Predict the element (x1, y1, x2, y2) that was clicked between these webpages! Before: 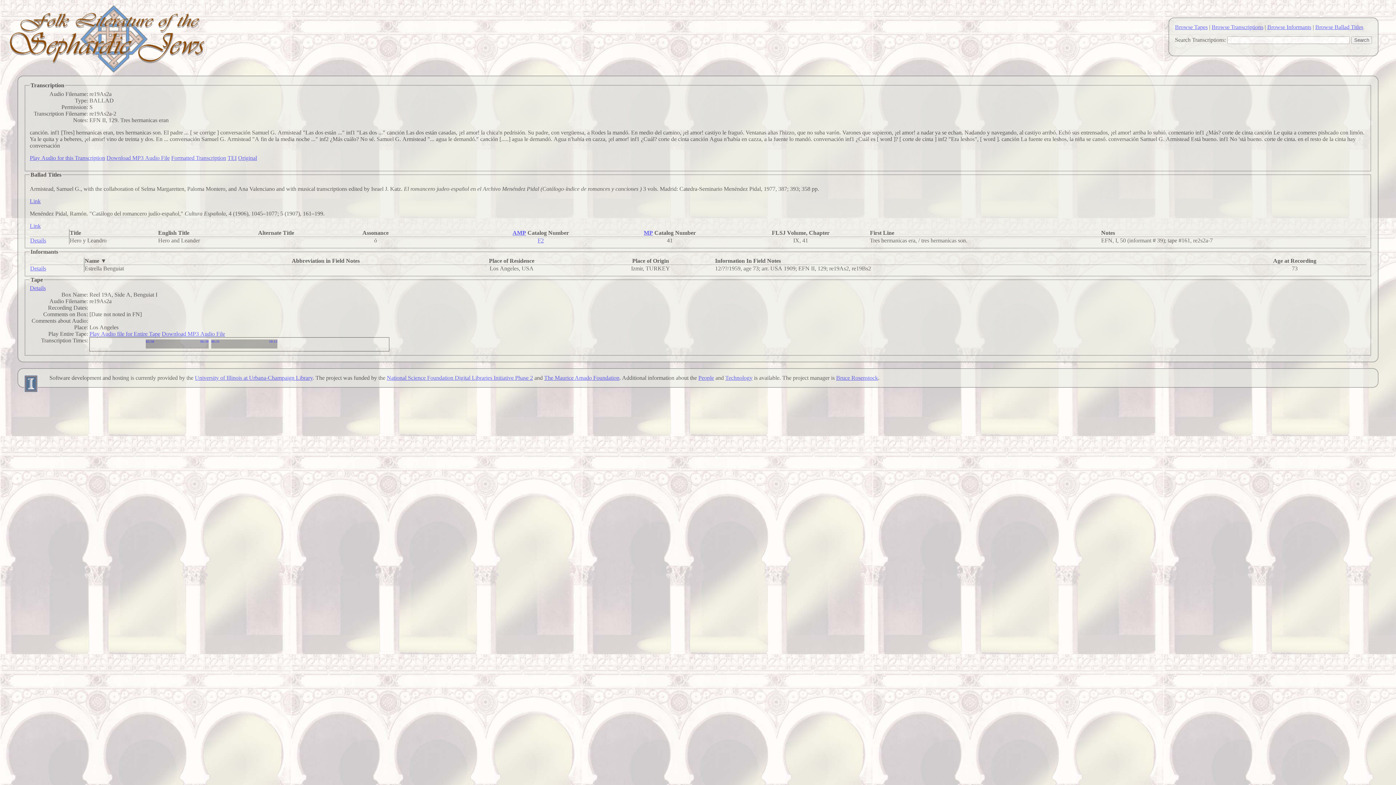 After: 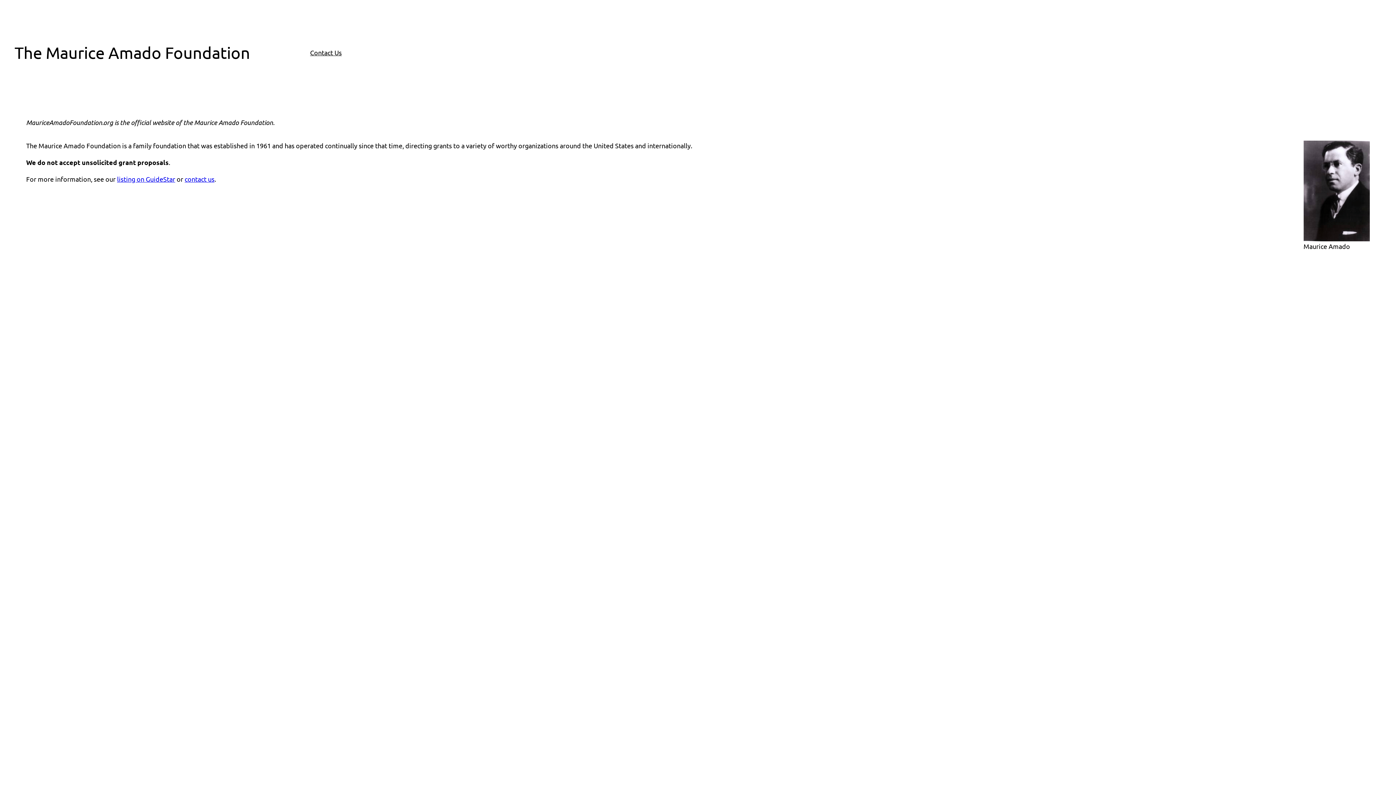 Action: bbox: (544, 375, 619, 381) label: The Maurice Amado Foundation